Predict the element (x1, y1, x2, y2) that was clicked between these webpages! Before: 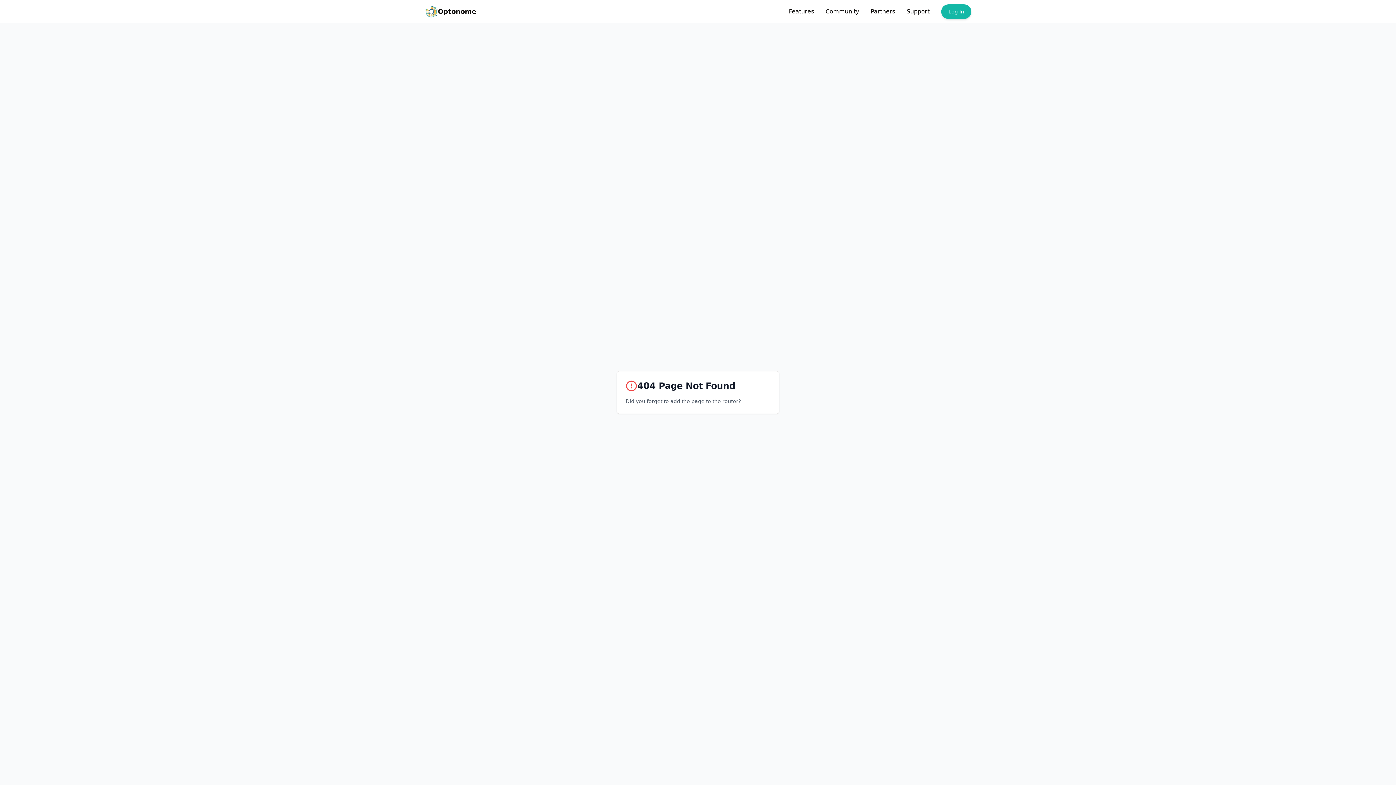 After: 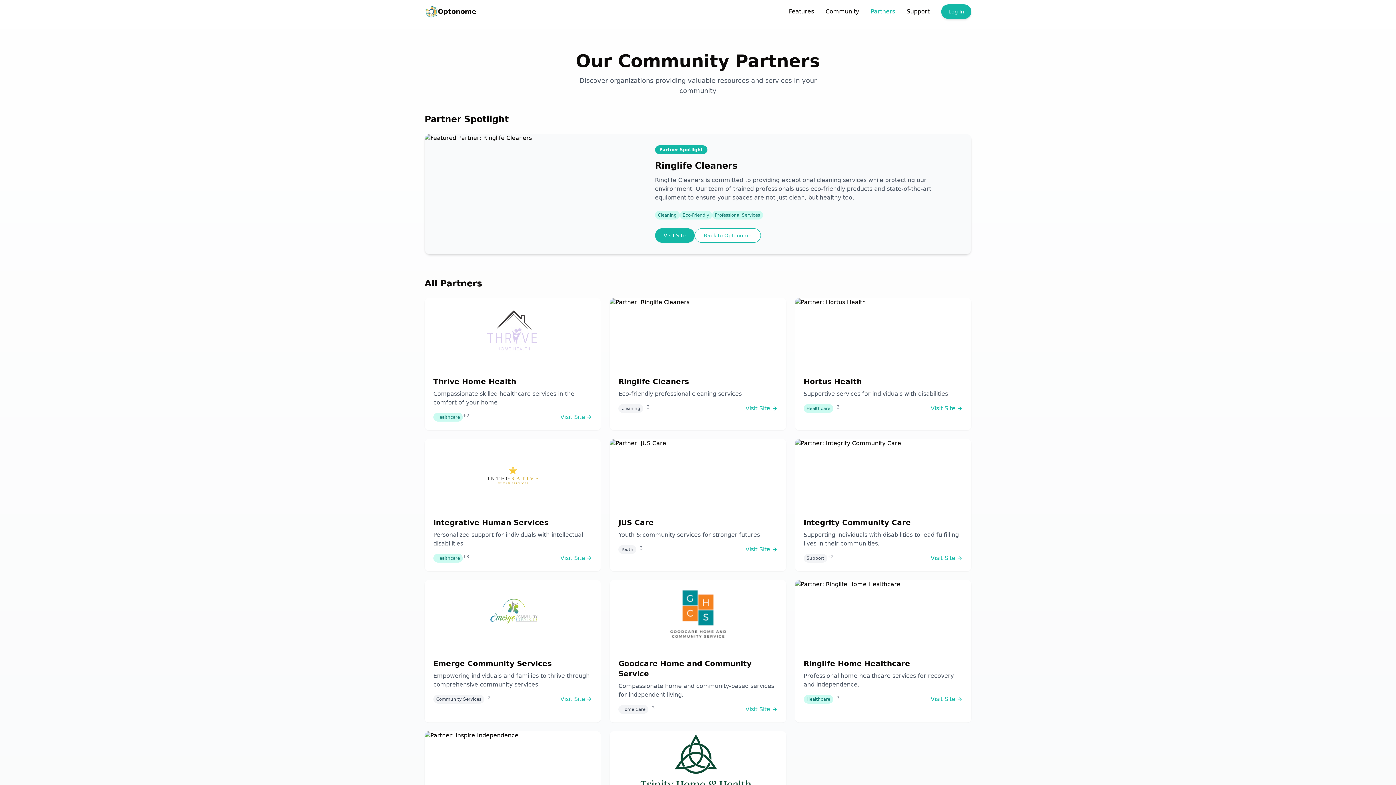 Action: bbox: (870, 7, 895, 16) label: Partners